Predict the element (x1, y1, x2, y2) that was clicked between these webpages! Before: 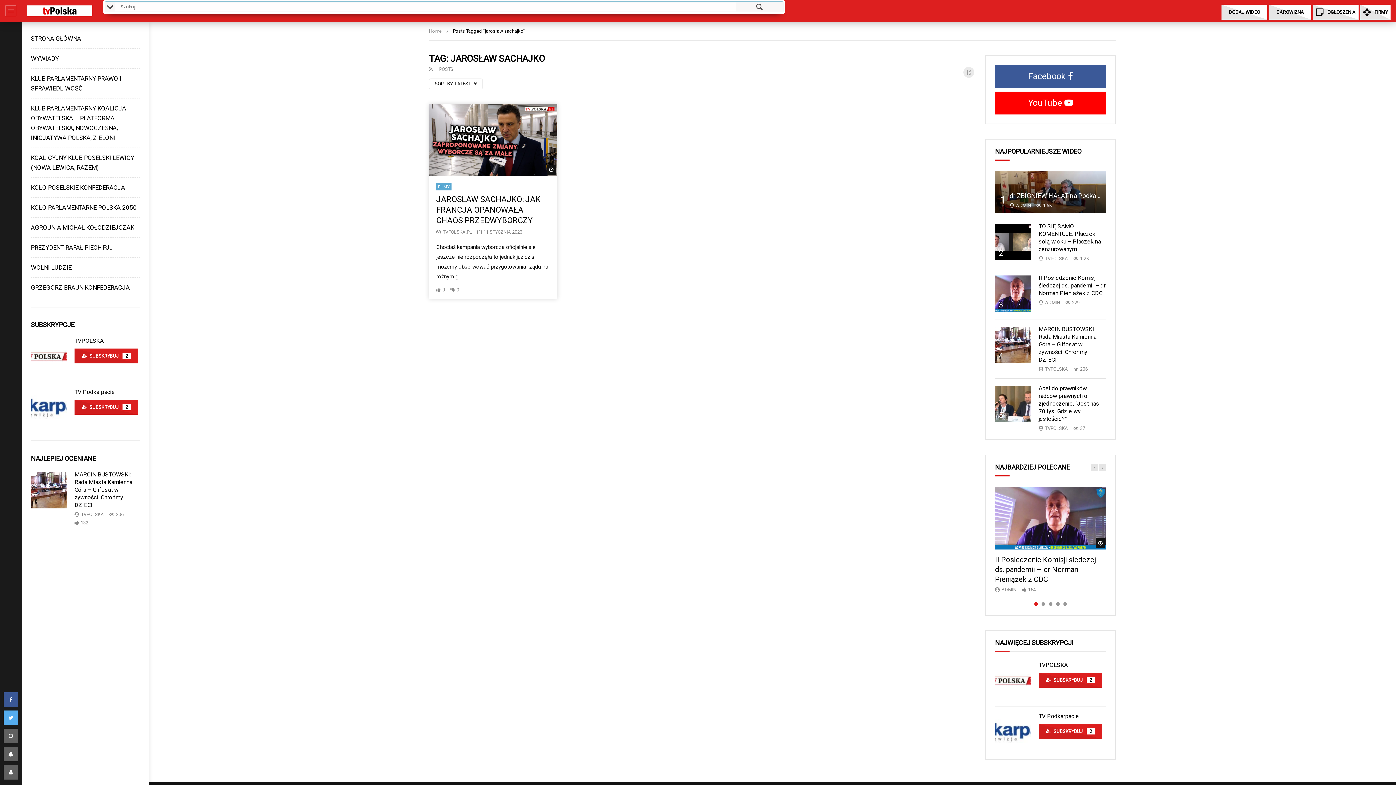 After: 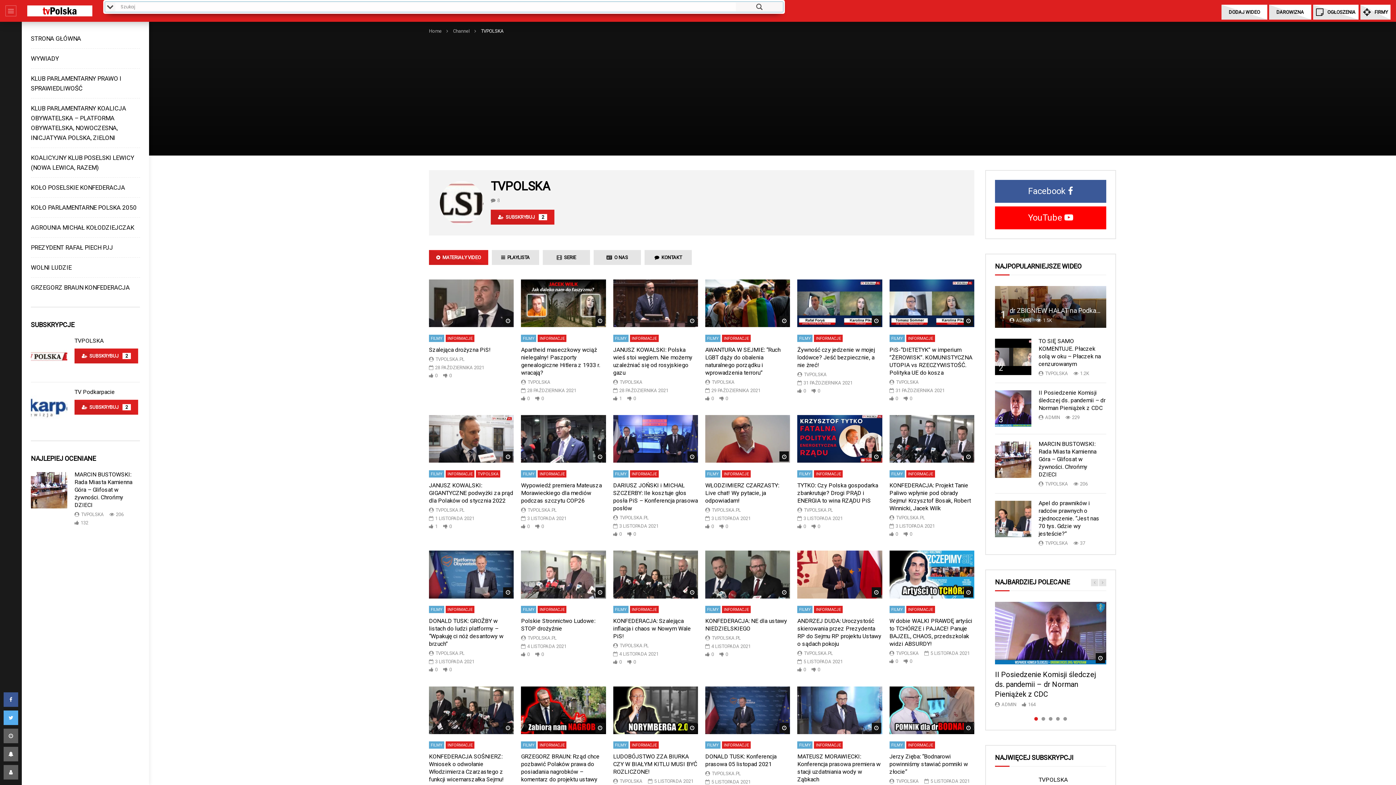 Action: bbox: (1038, 661, 1068, 668) label: TVPOLSKA